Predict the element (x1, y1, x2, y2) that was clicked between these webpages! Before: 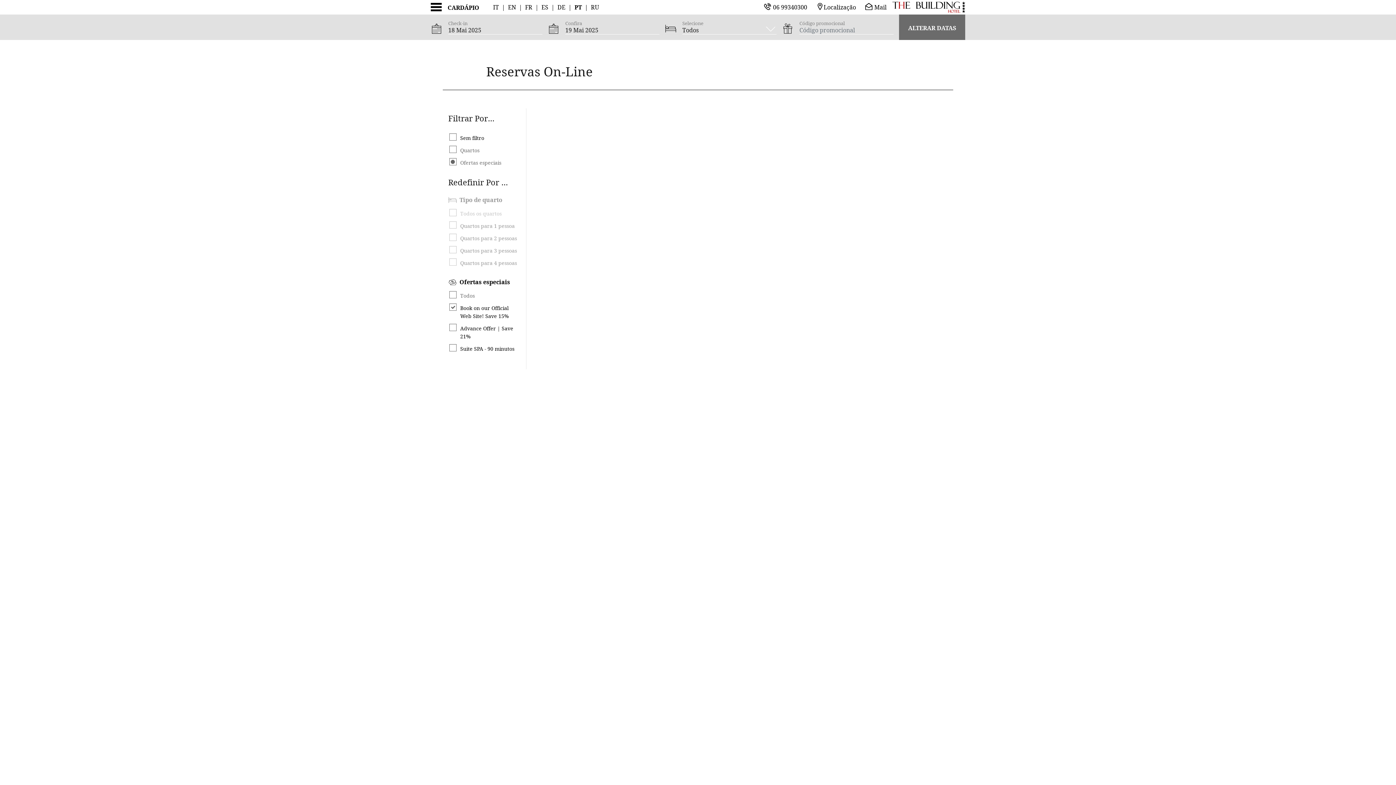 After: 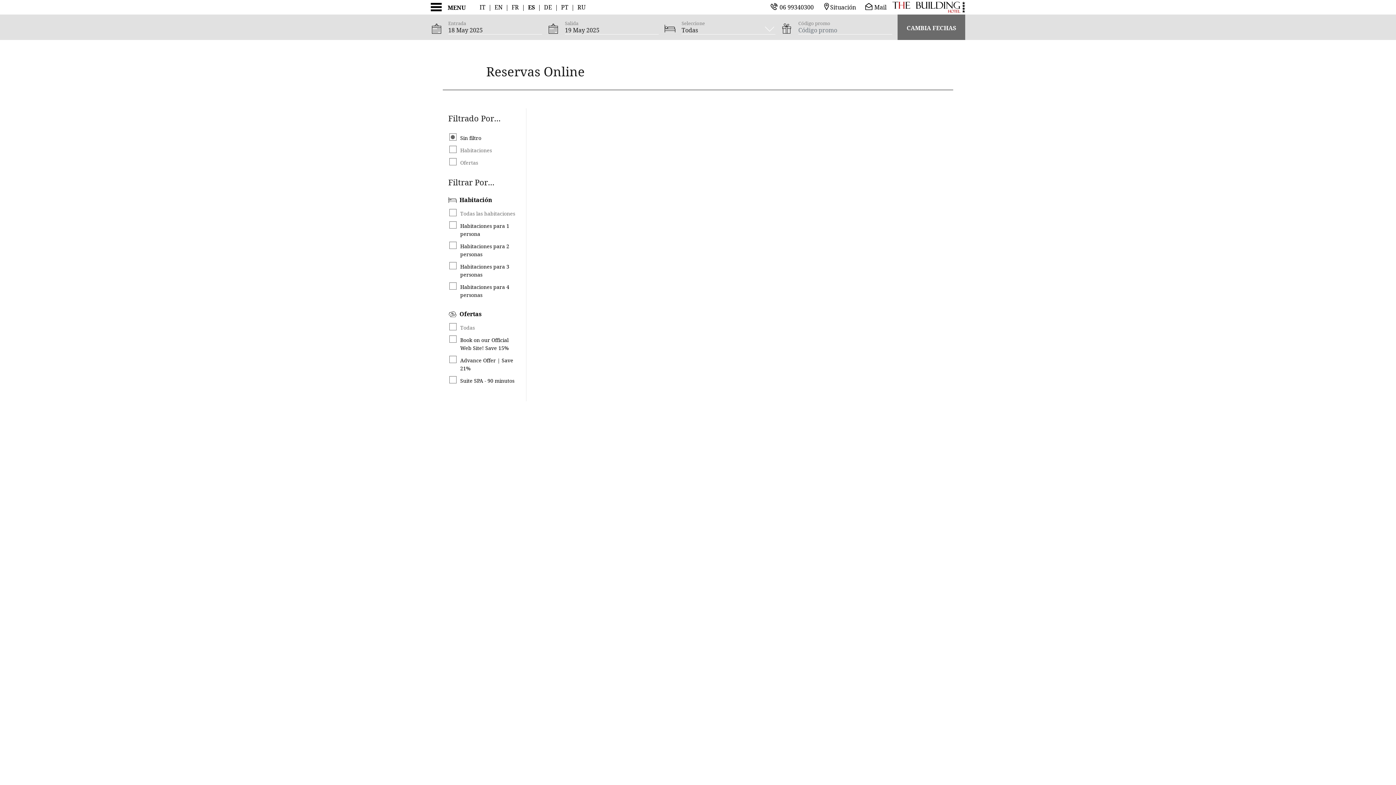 Action: bbox: (541, 3, 551, 11) label: ES